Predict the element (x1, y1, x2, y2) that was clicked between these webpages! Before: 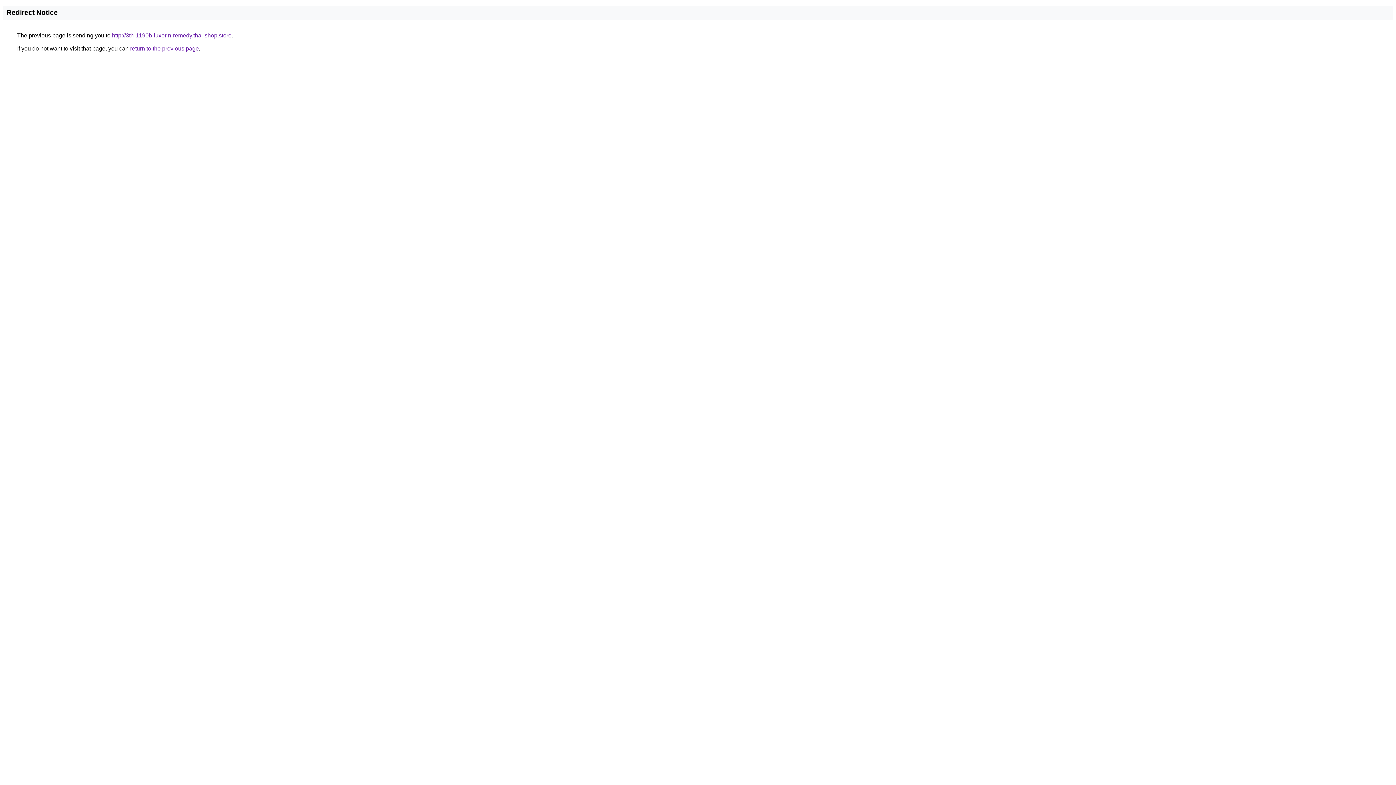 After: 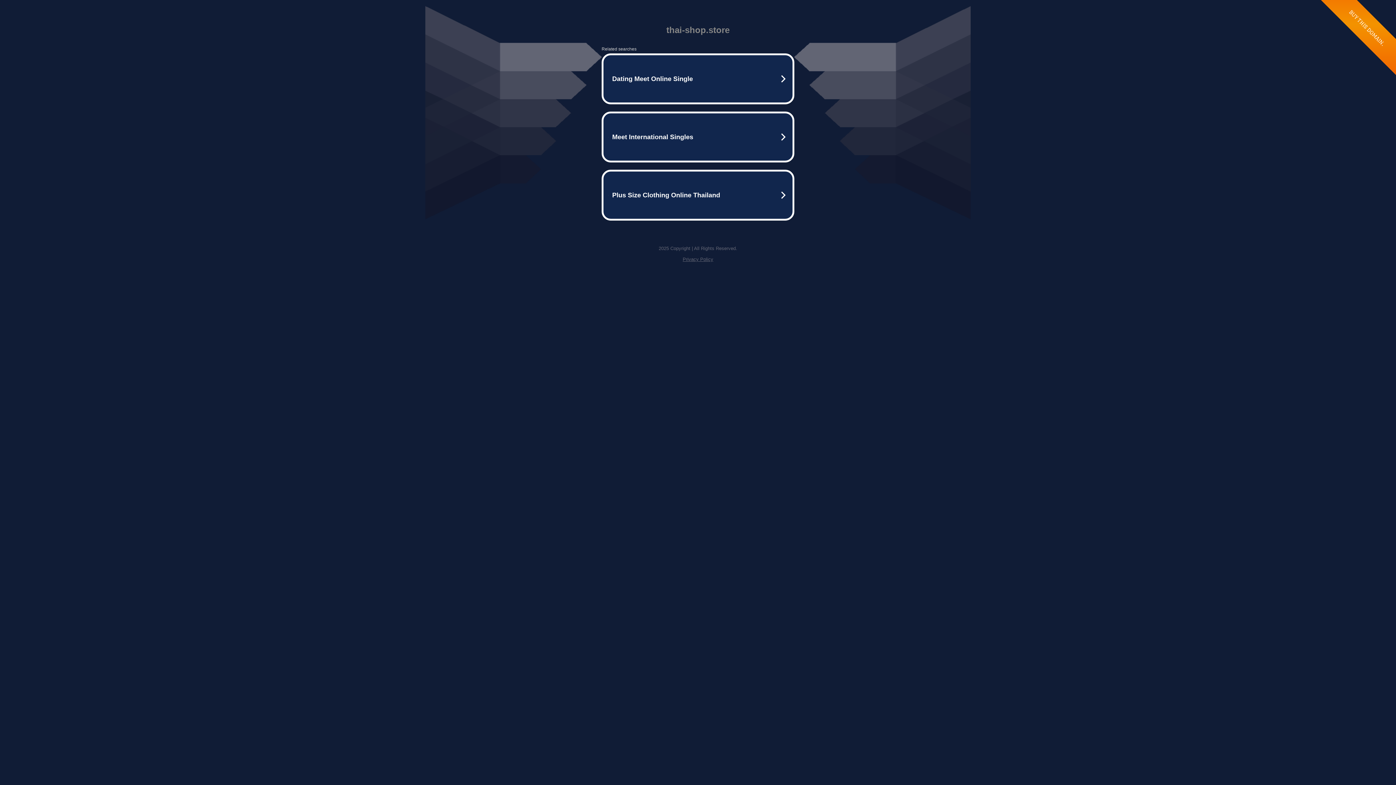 Action: bbox: (112, 32, 231, 38) label: http://3th-1190b-luxerin-remedy.thai-shop.store